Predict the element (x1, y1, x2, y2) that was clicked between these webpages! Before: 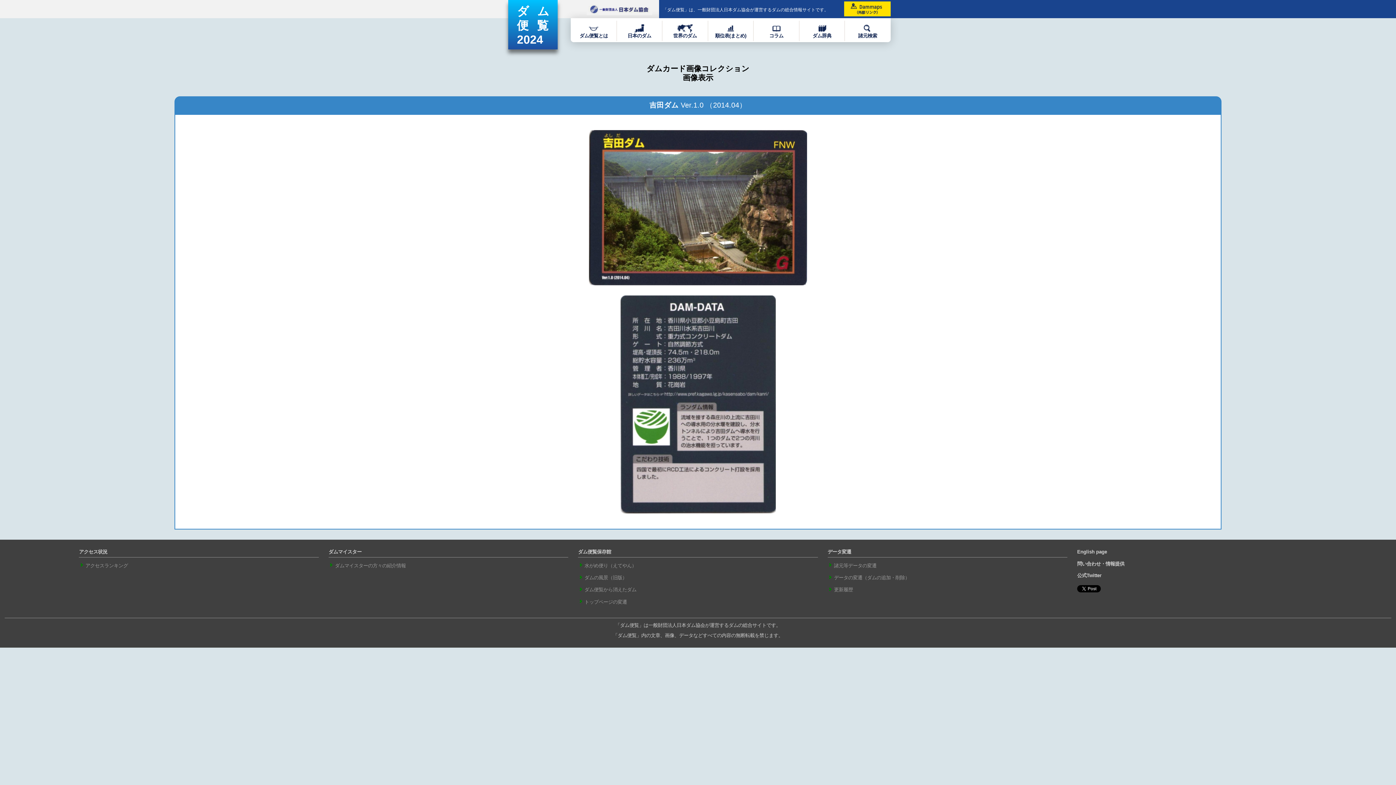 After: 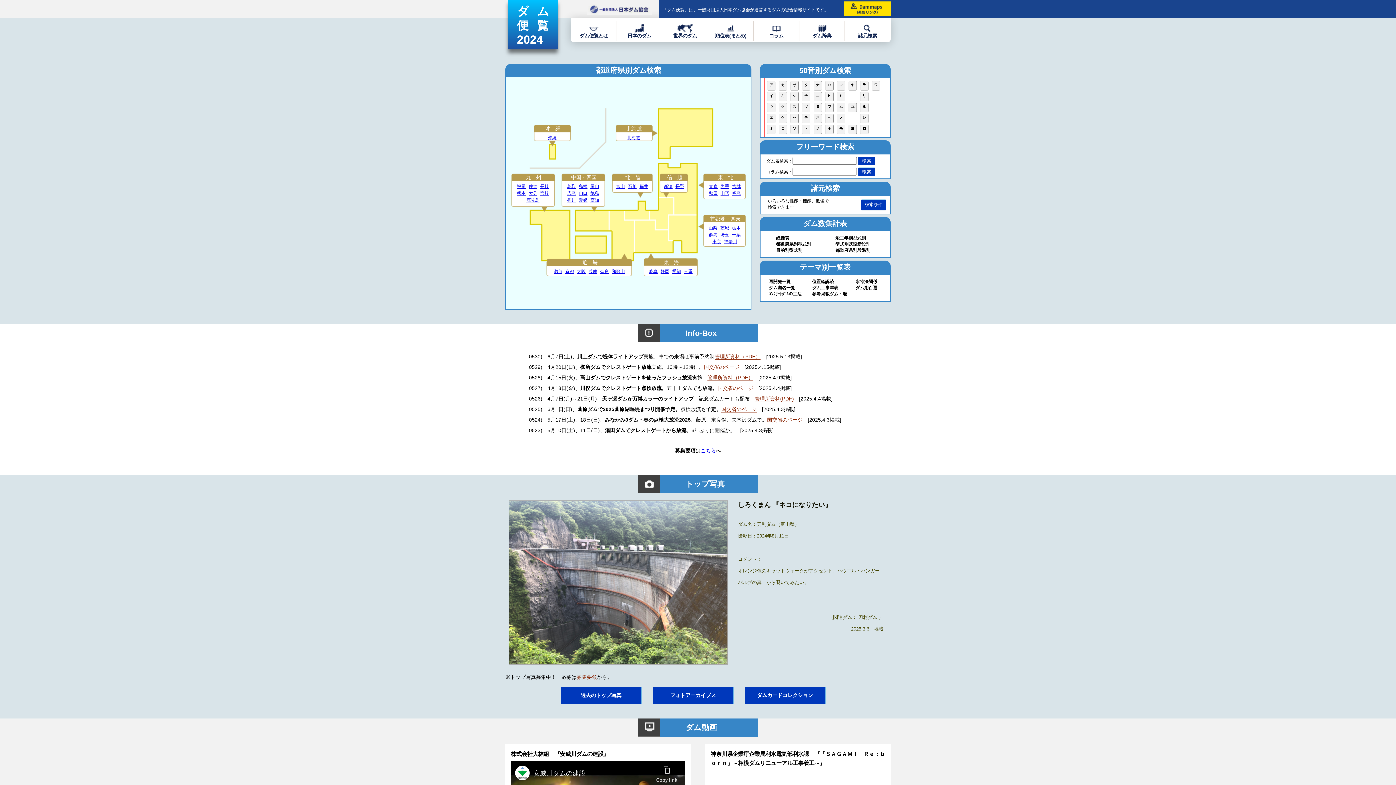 Action: label: ダム
便覧
2024 bbox: (517, 4, 557, 46)